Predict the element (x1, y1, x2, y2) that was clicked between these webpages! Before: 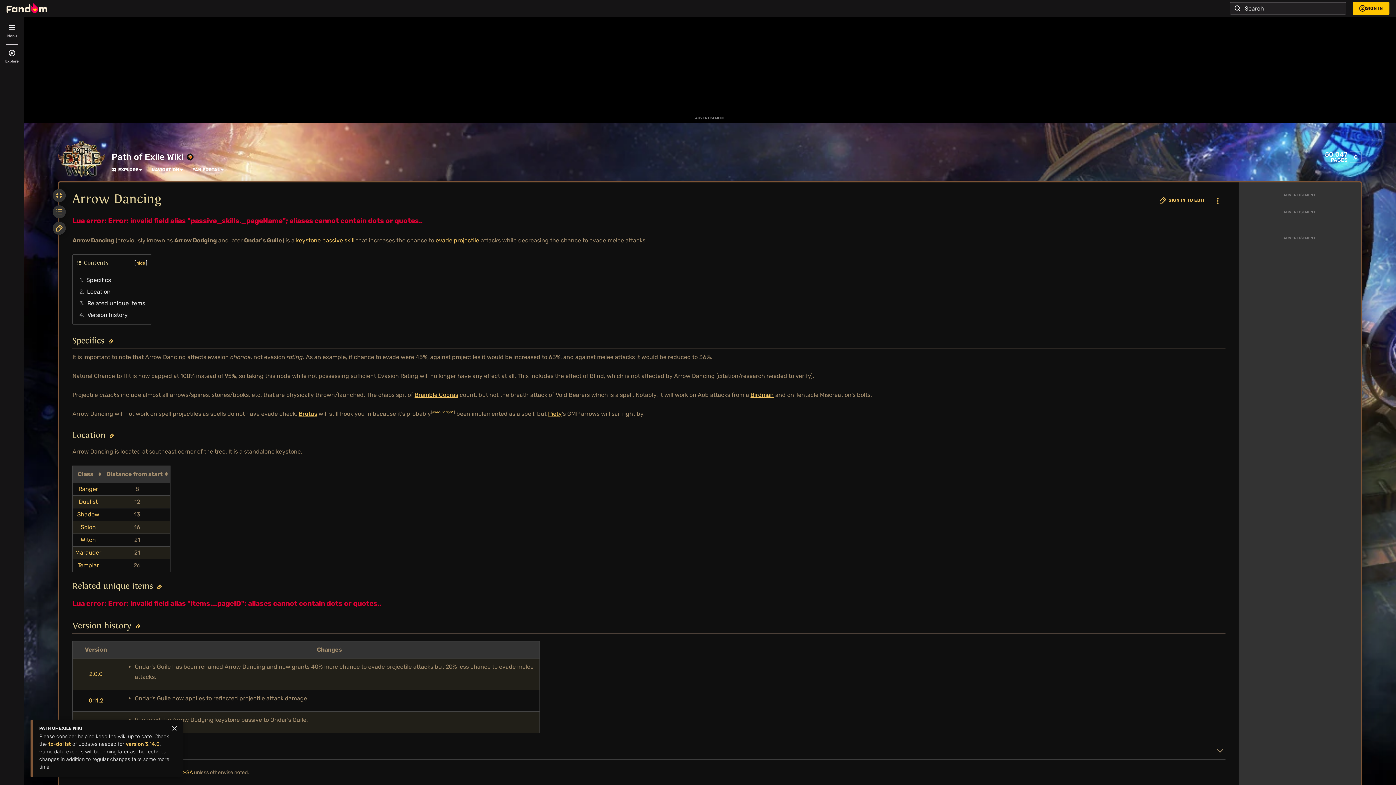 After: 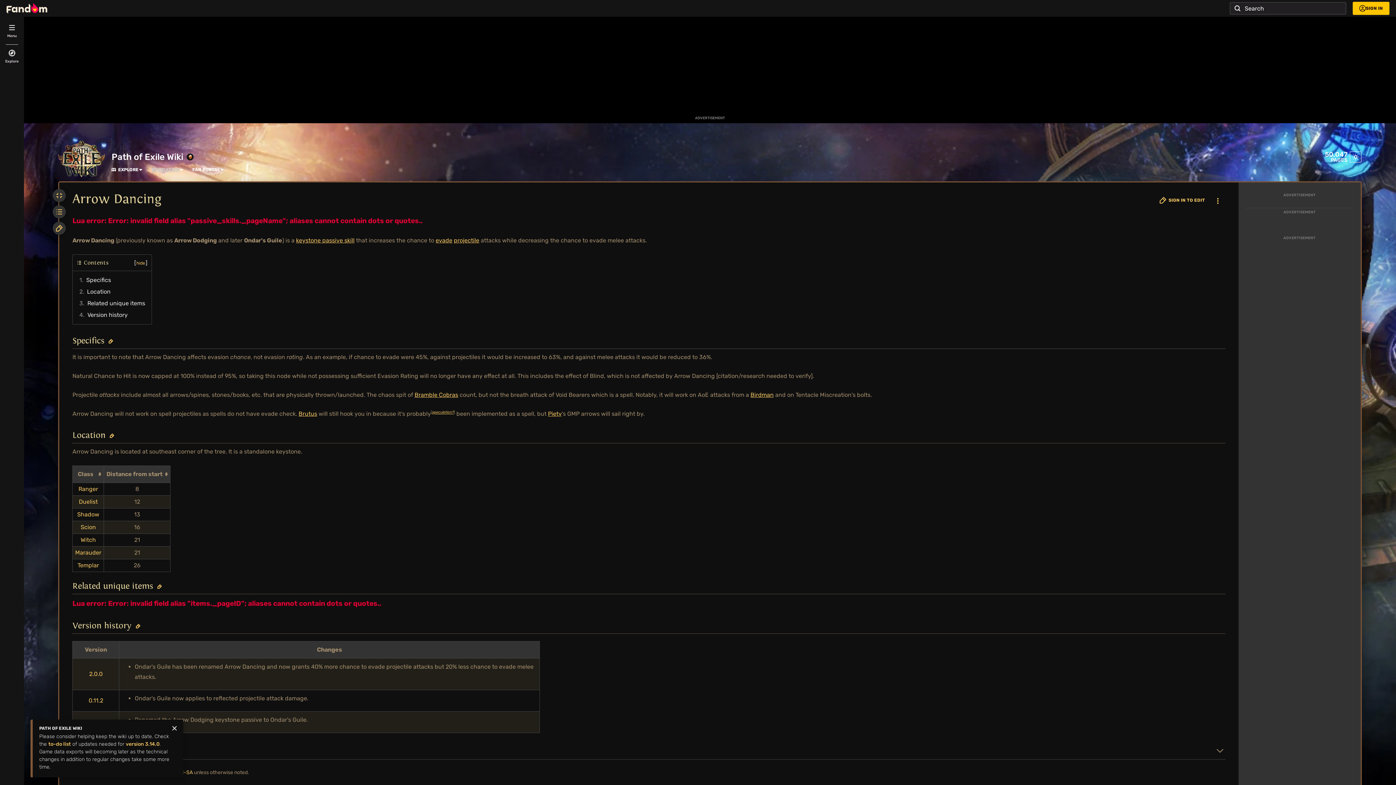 Action: label: NAVIGATION bbox: (151, 167, 179, 172)